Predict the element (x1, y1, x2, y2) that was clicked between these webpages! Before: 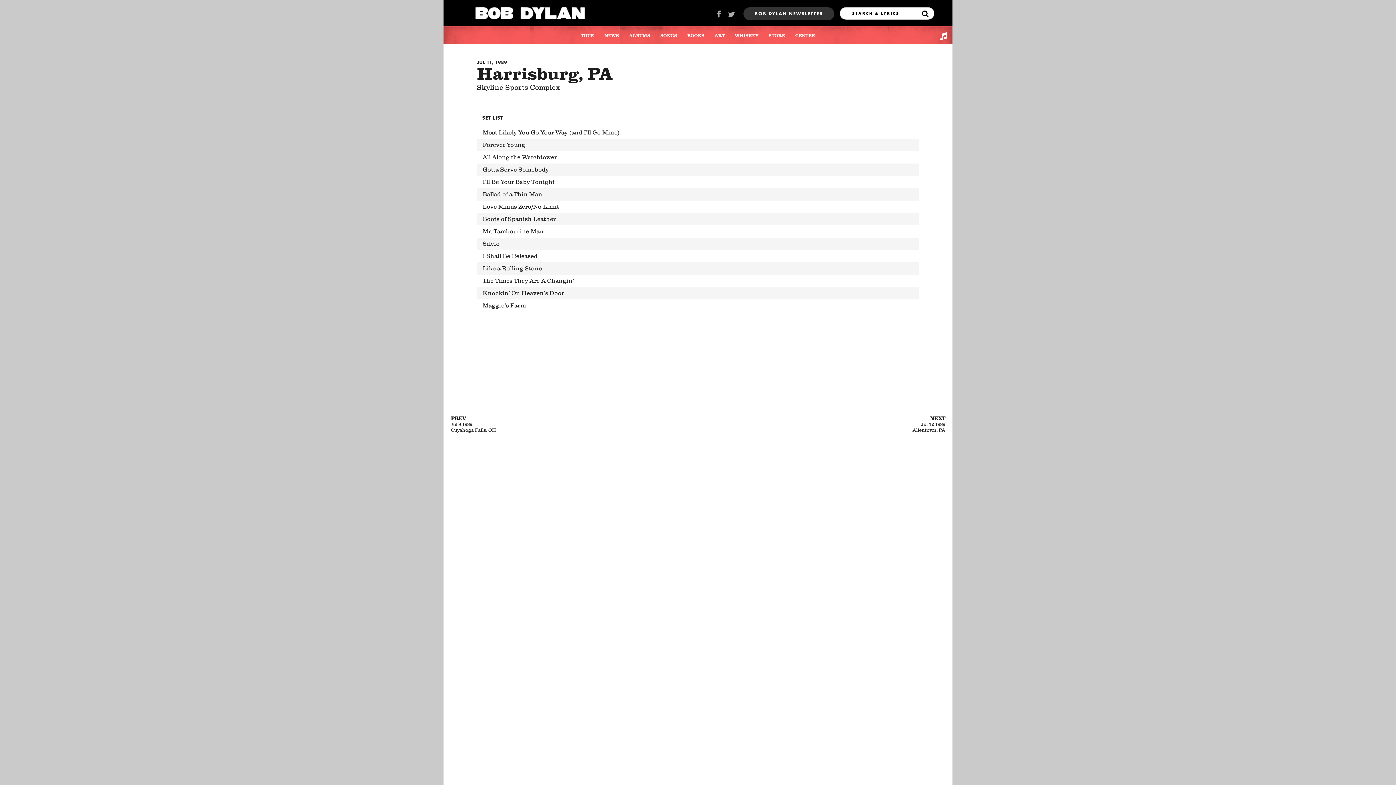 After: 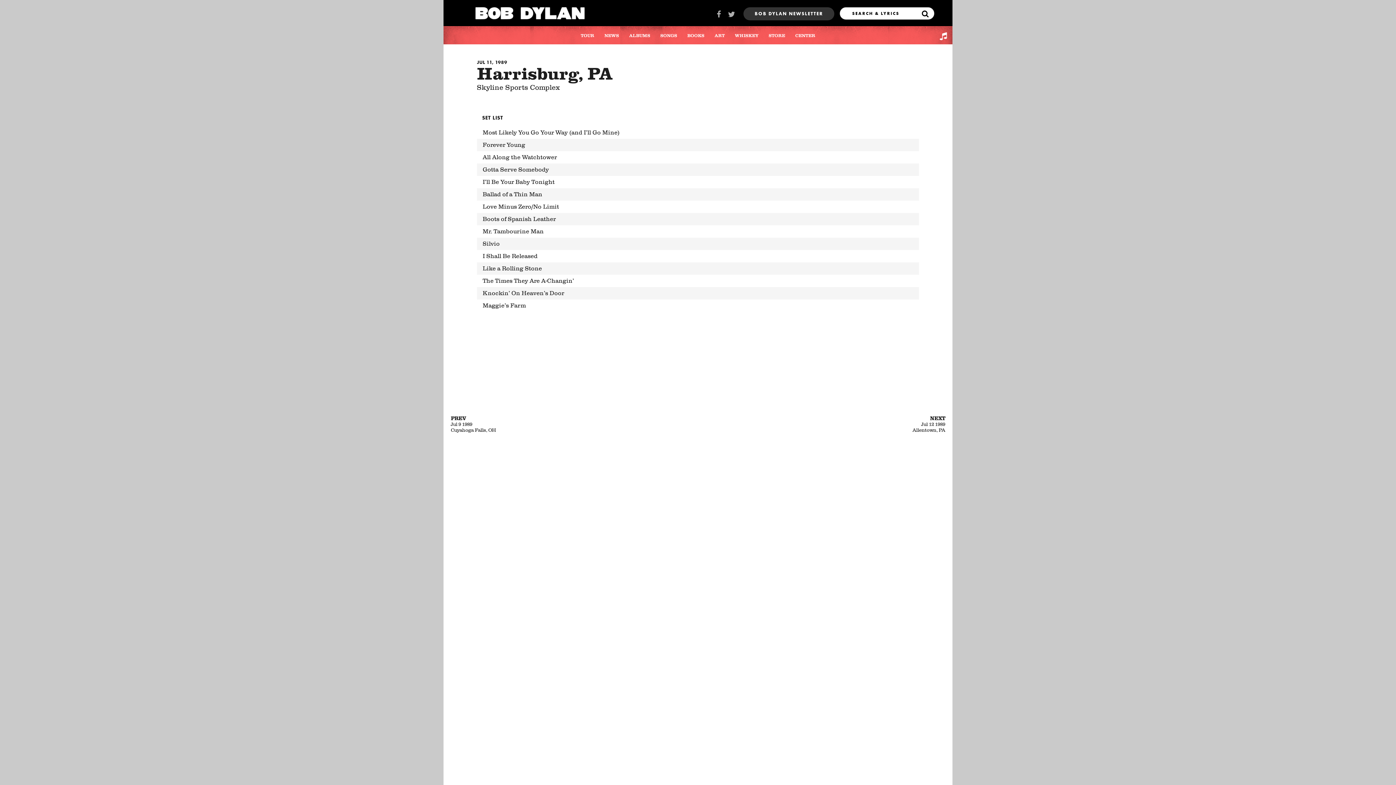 Action: bbox: (712, 7, 725, 22)